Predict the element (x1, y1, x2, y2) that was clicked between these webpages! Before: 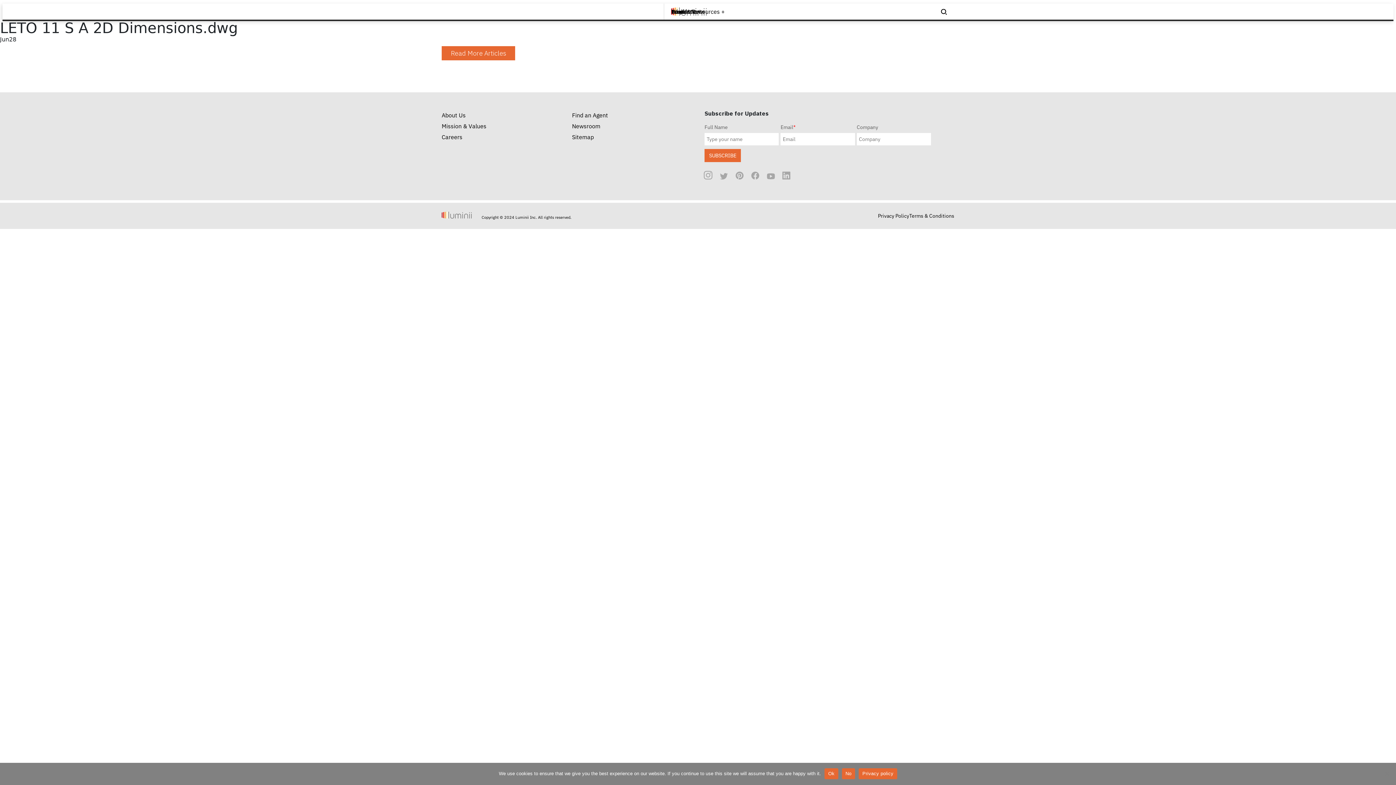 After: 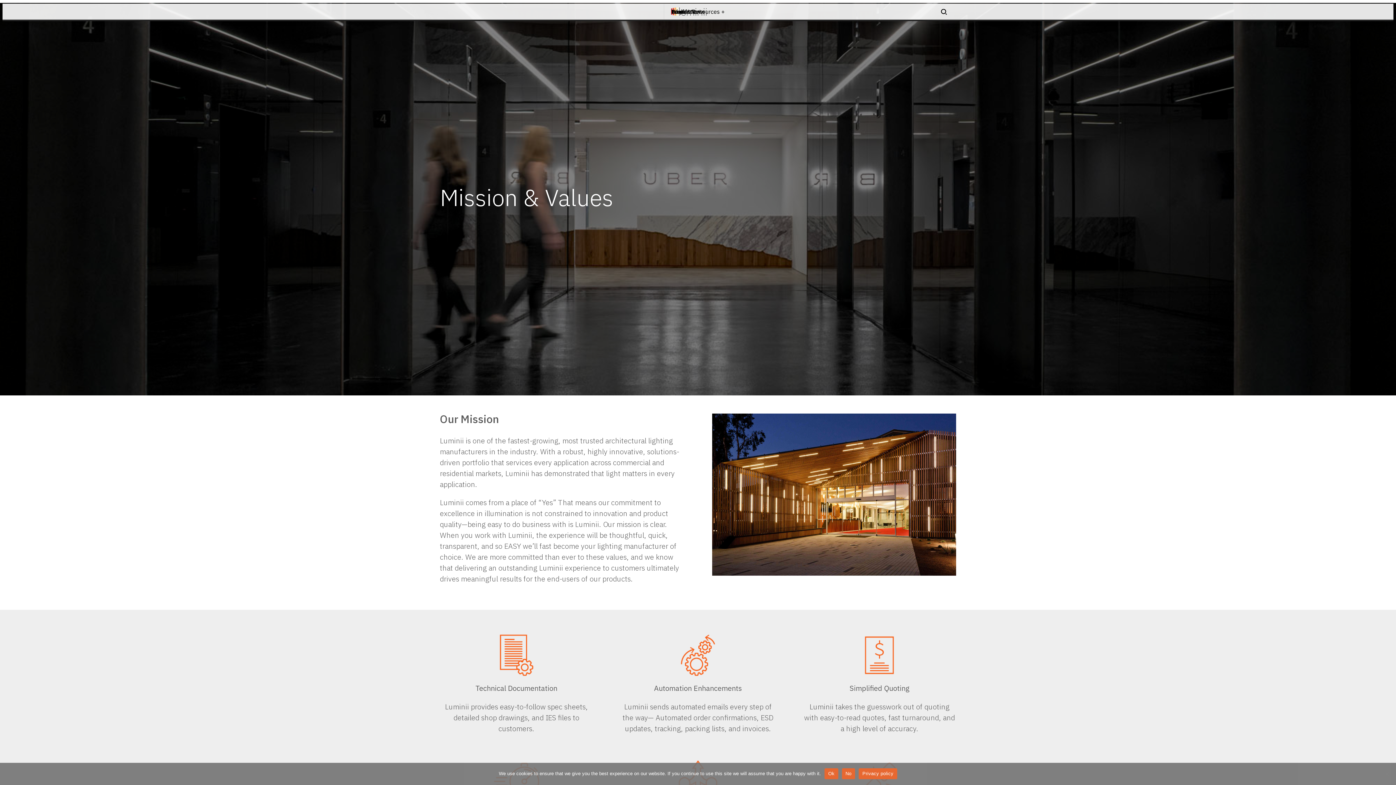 Action: label: Mission & Values bbox: (441, 122, 486, 129)